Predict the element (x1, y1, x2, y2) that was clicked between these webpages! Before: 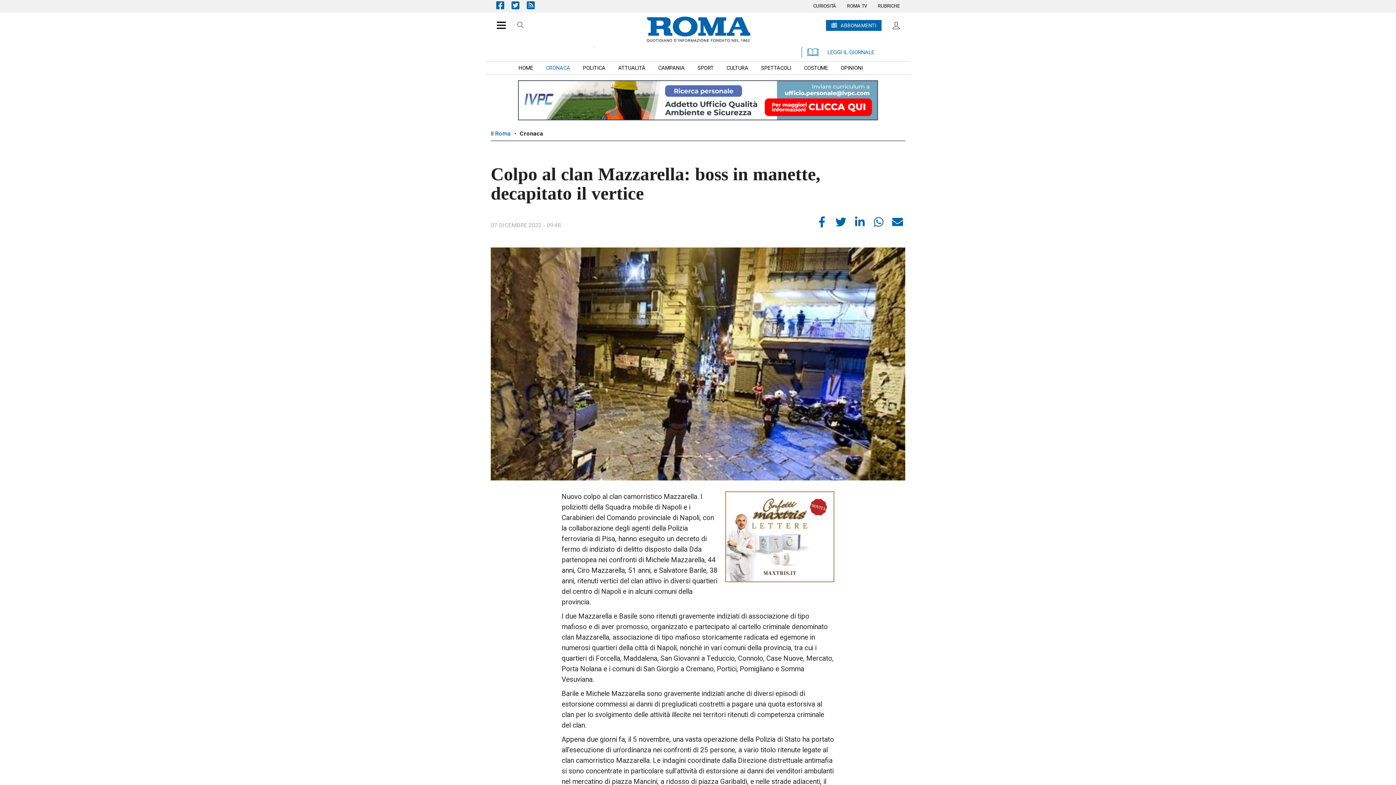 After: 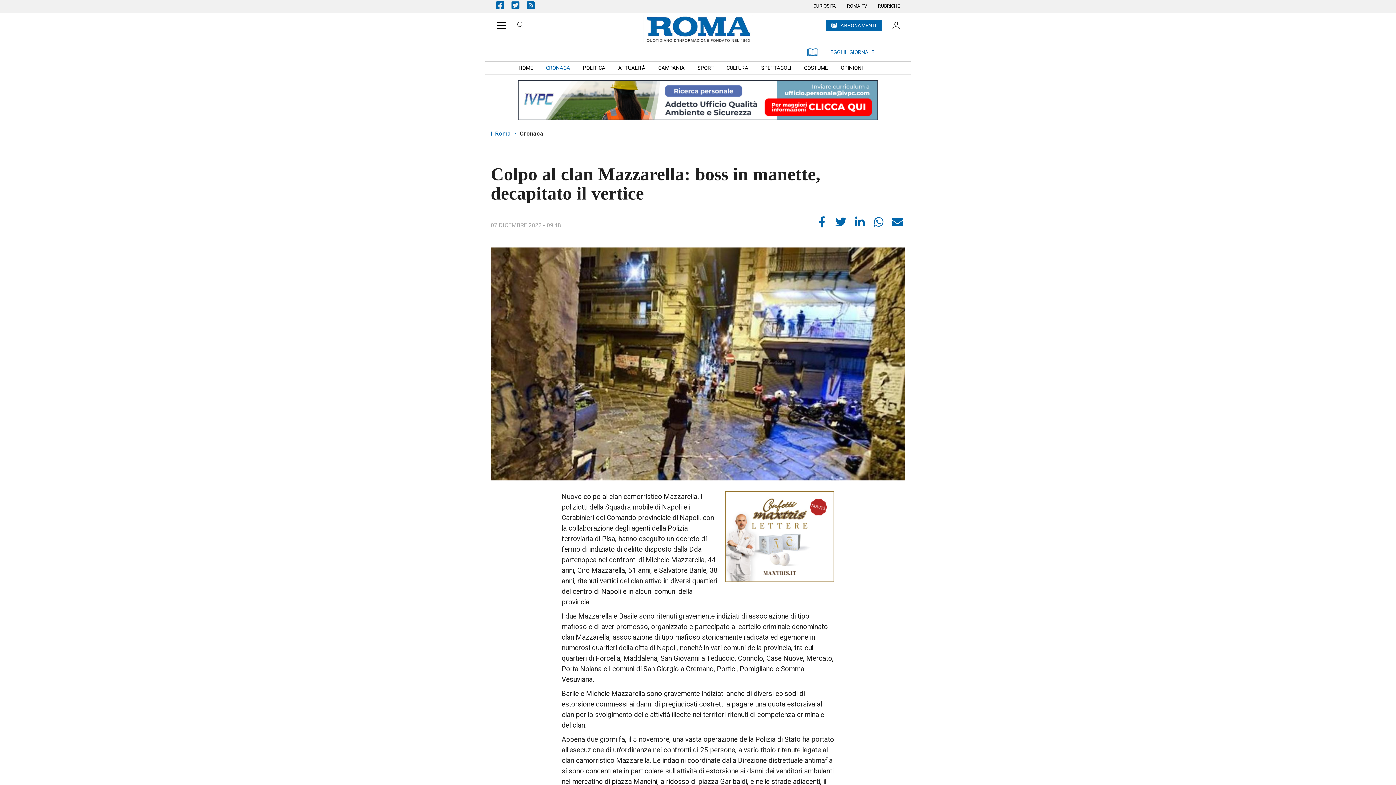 Action: bbox: (526, 0, 542, 9) label: Feed Rss